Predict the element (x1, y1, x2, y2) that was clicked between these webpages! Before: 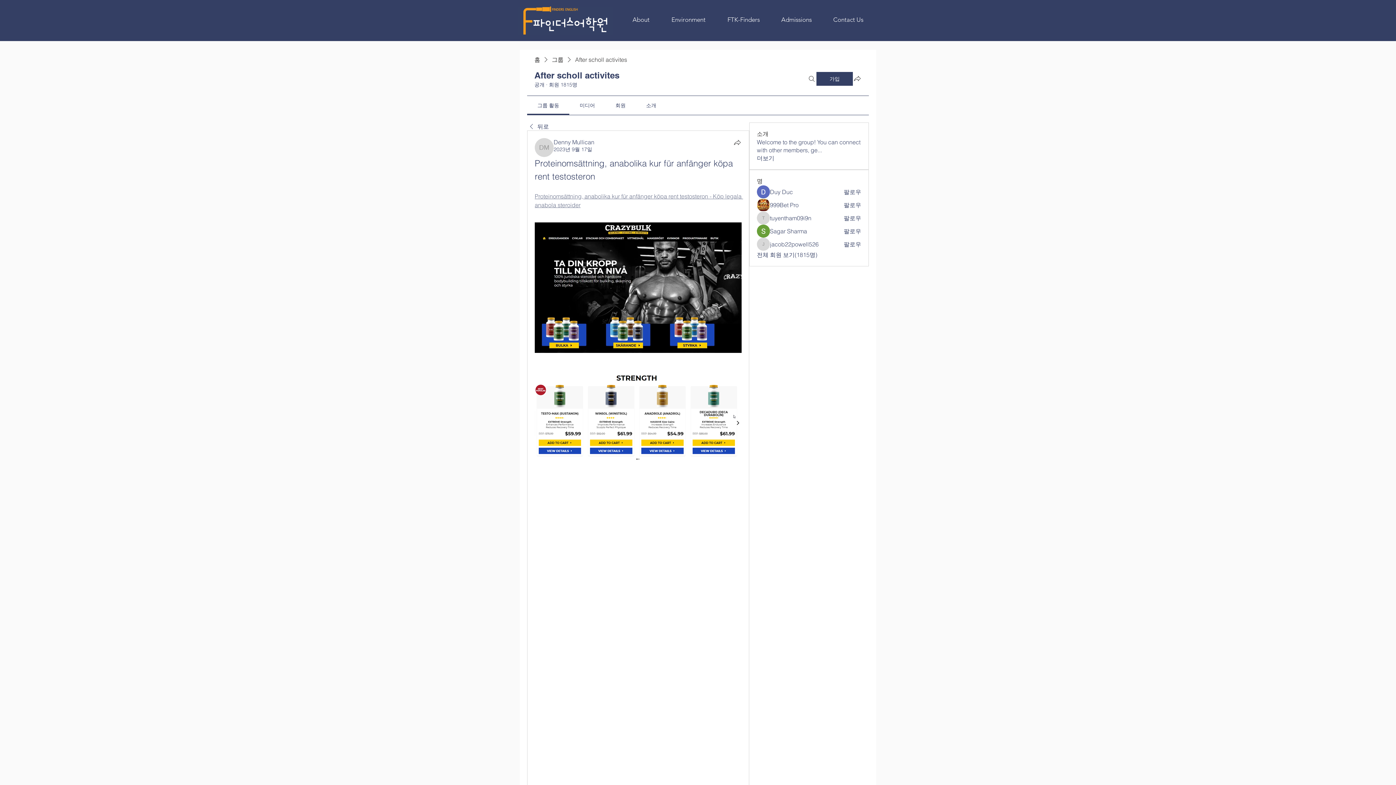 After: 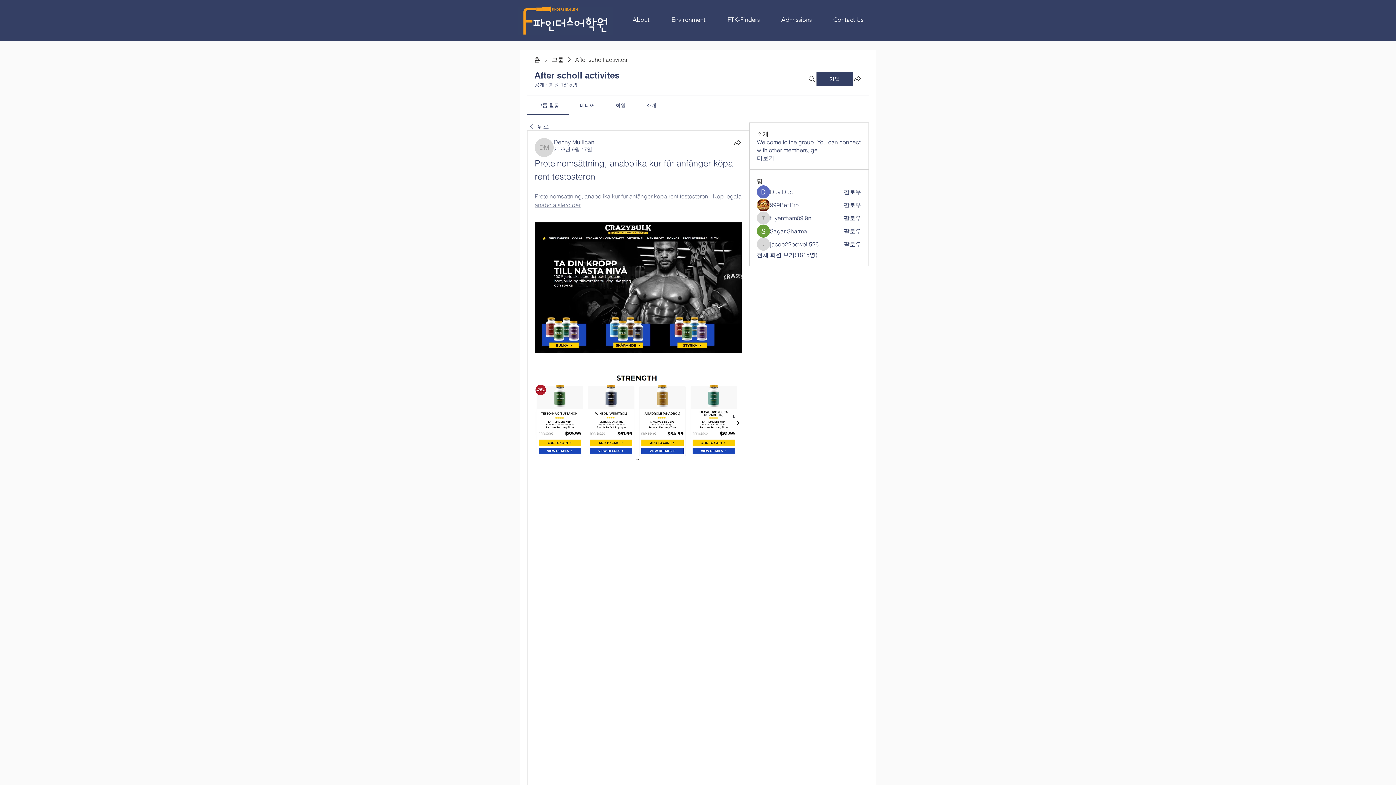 Action: label: 2023년 9월 17일 bbox: (553, 146, 592, 152)